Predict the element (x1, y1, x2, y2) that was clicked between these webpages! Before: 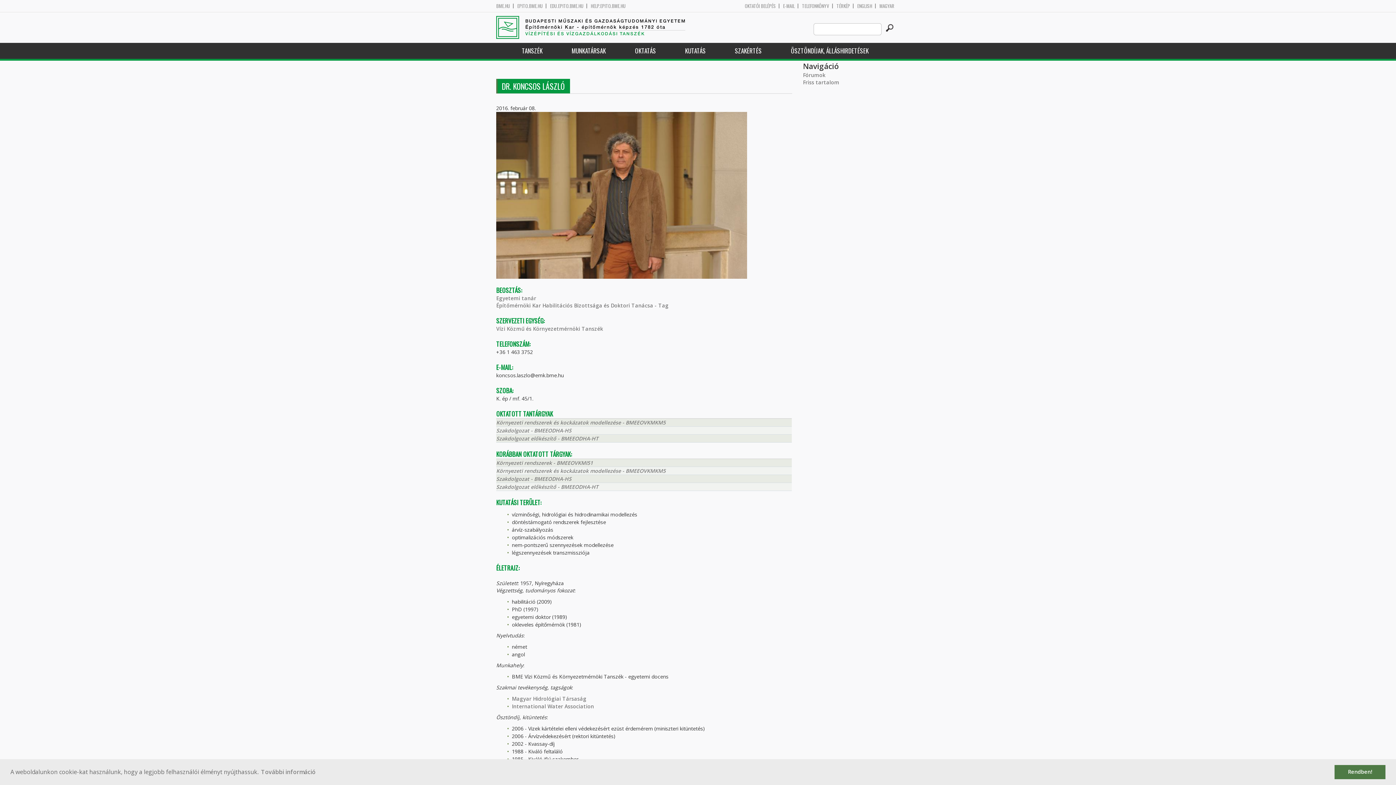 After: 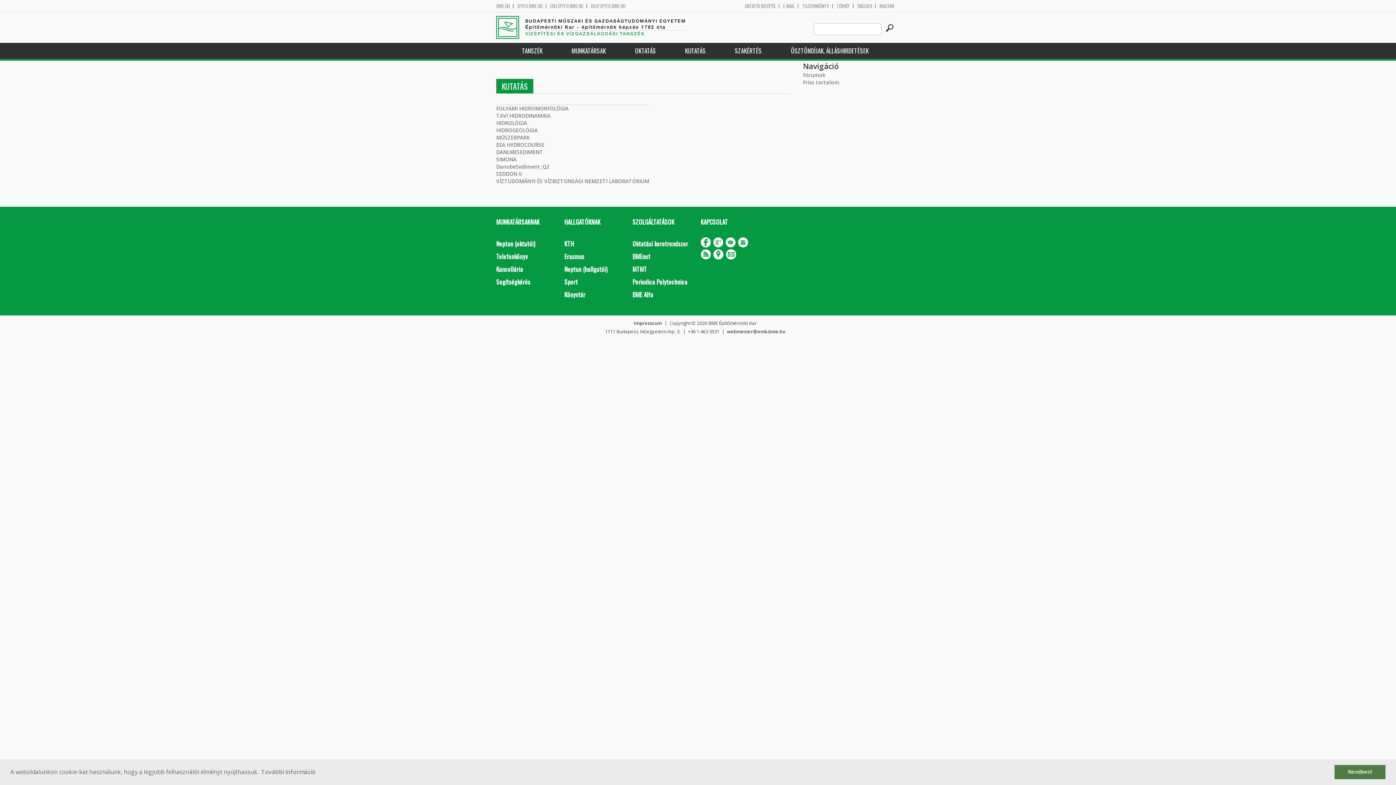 Action: label: KUTATÁS bbox: (670, 42, 720, 58)